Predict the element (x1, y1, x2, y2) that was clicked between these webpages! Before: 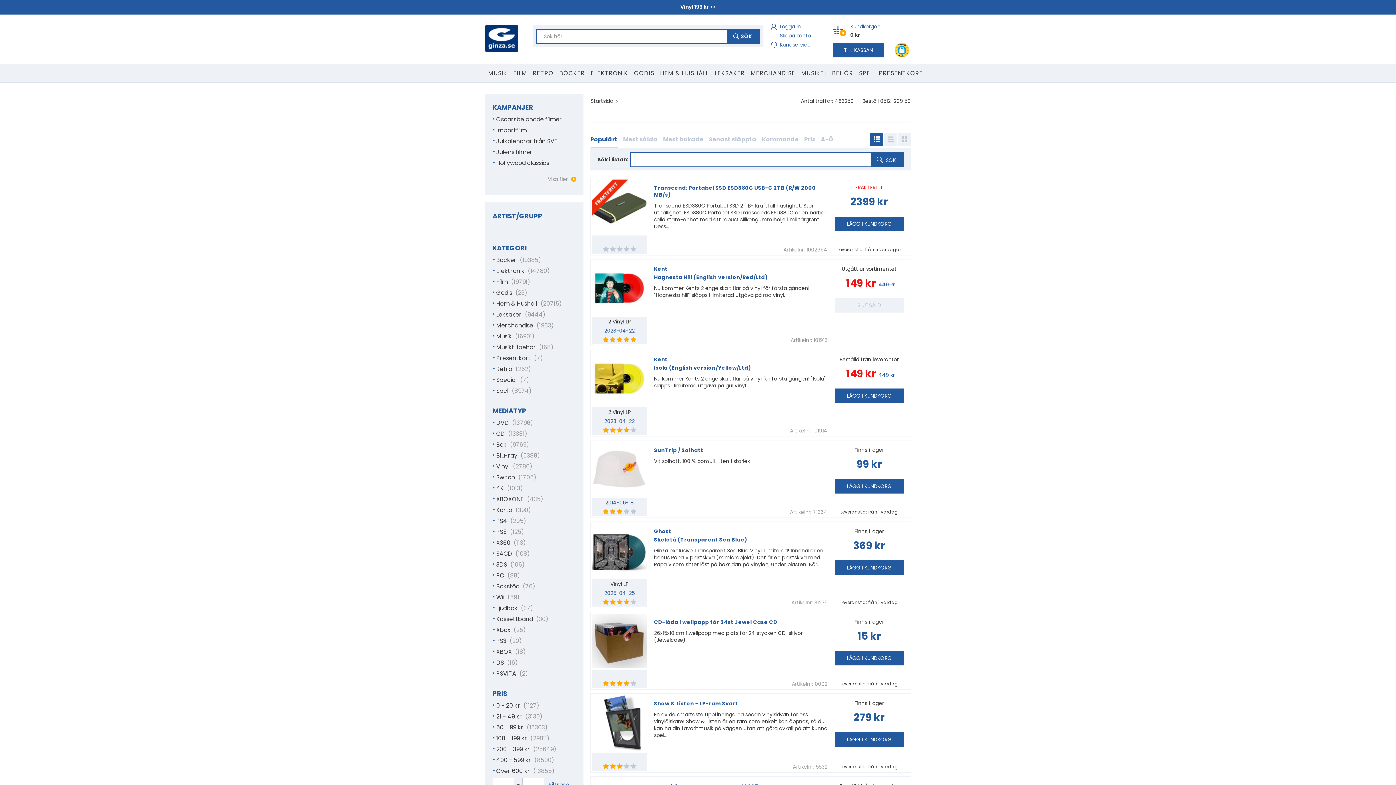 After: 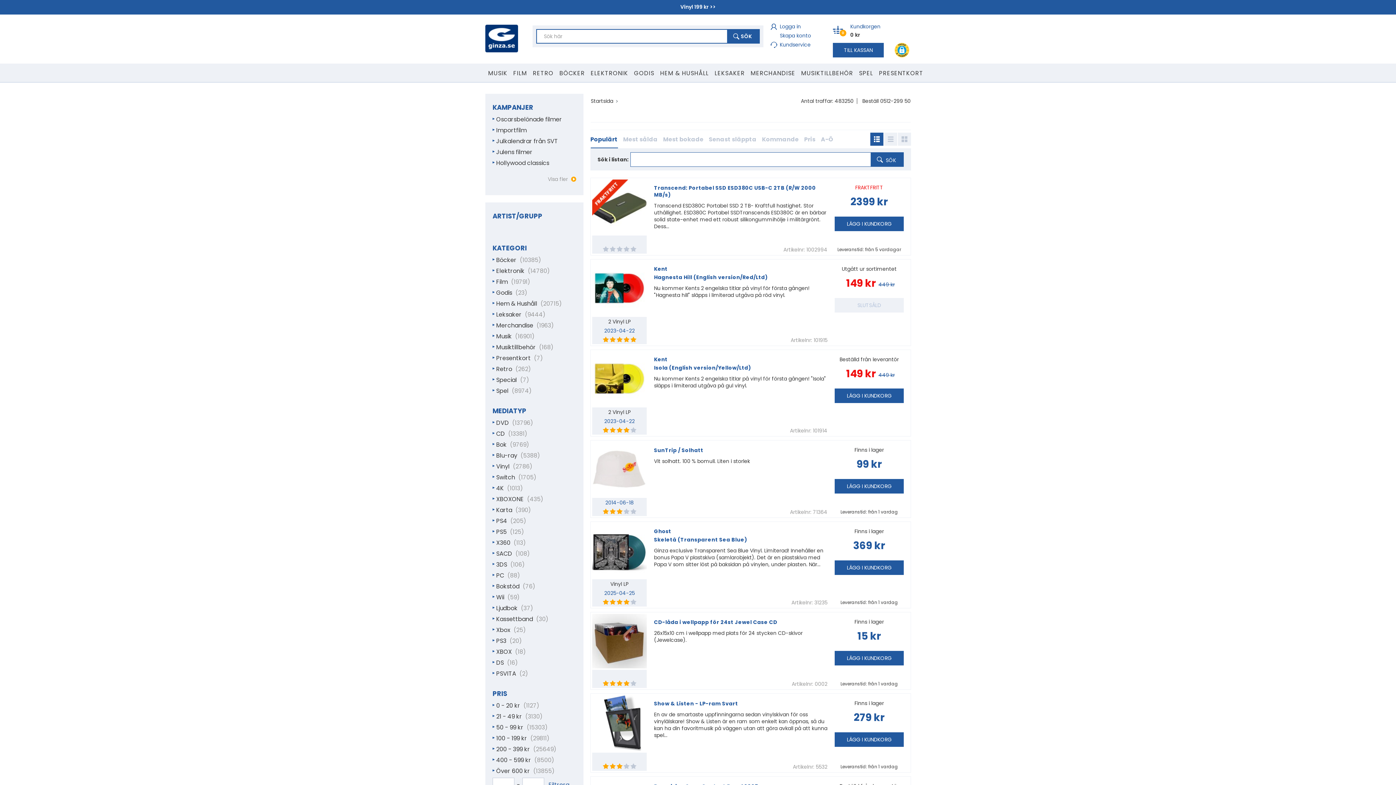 Action: bbox: (496, 560, 525, 569) label: 3DS (106)